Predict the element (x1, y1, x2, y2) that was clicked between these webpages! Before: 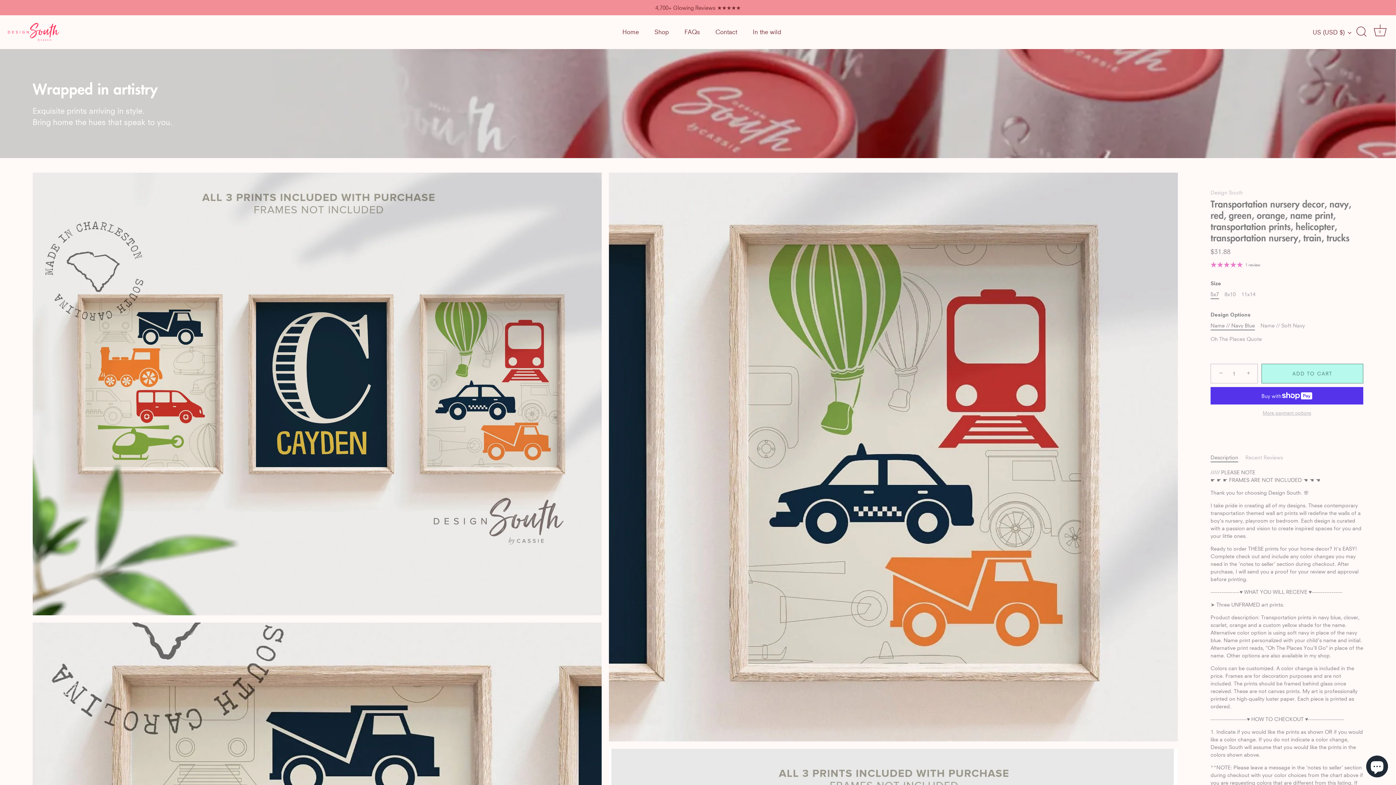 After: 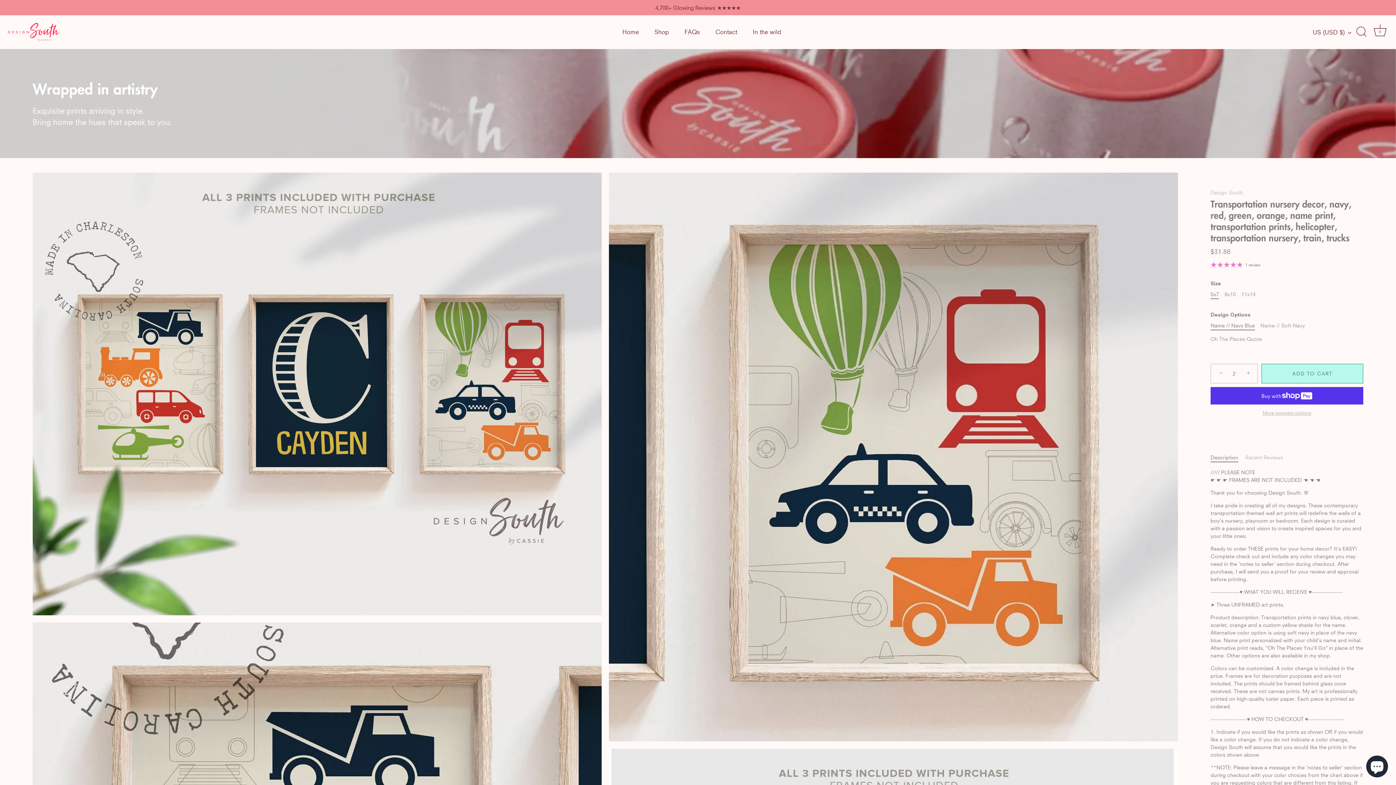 Action: label: + bbox: (1241, 365, 1257, 381)